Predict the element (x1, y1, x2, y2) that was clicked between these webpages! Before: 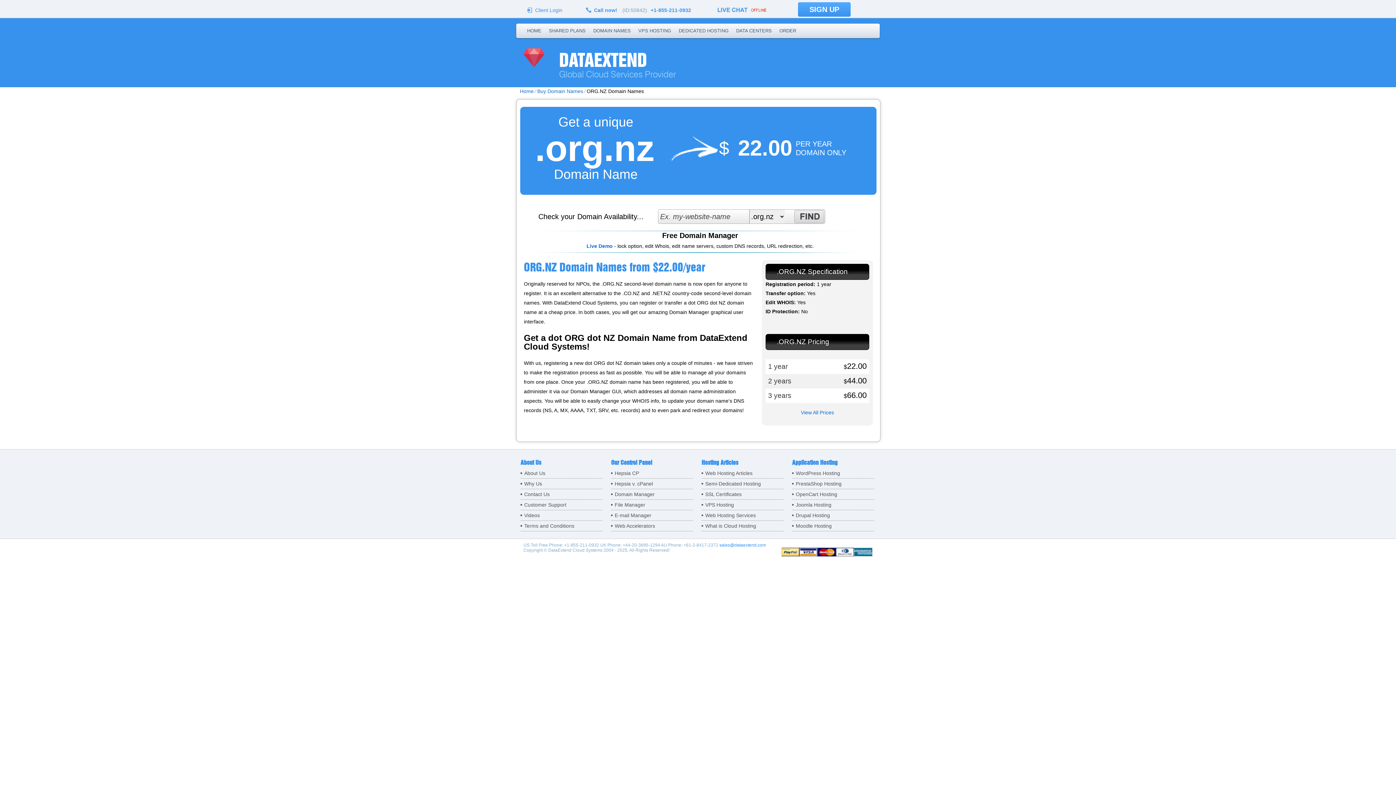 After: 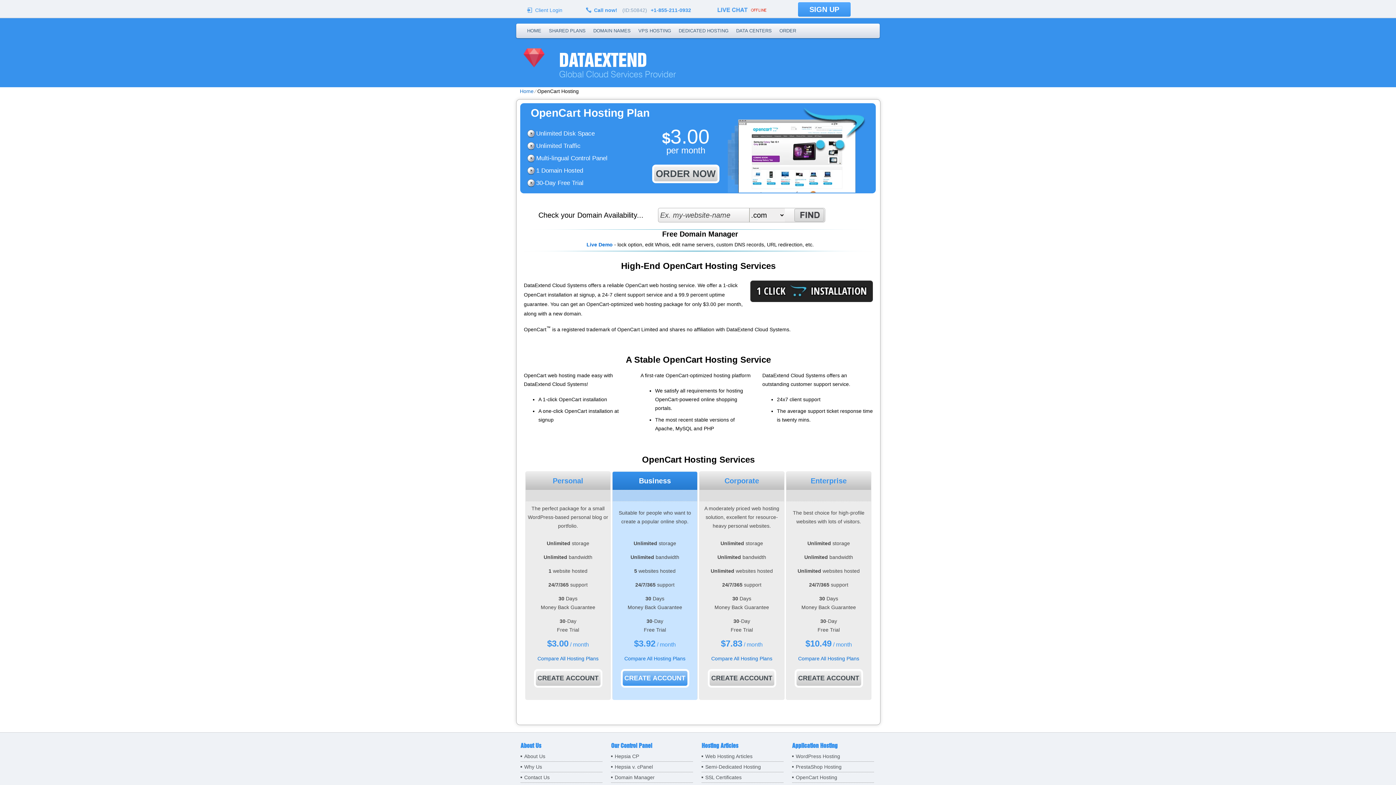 Action: label: OpenCart Hosting bbox: (792, 490, 874, 498)